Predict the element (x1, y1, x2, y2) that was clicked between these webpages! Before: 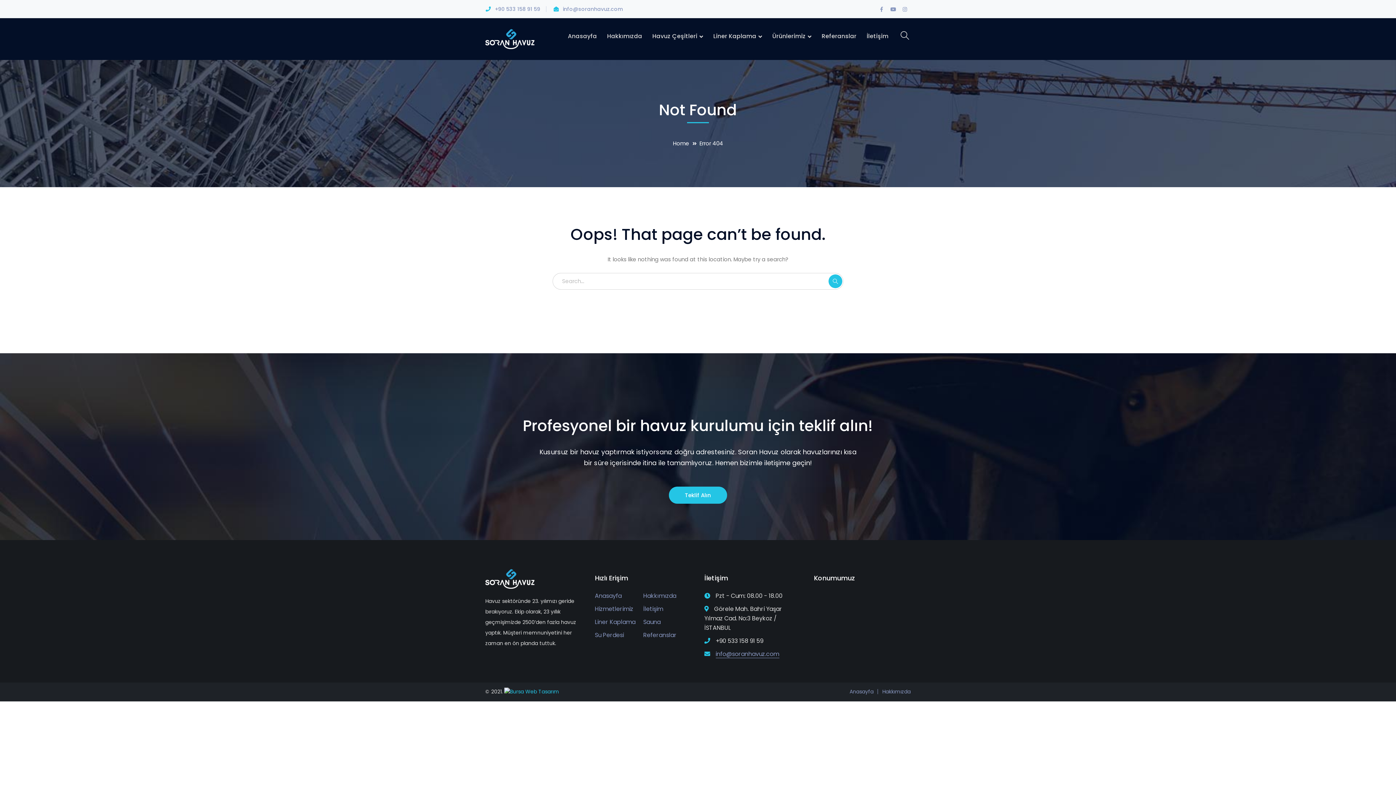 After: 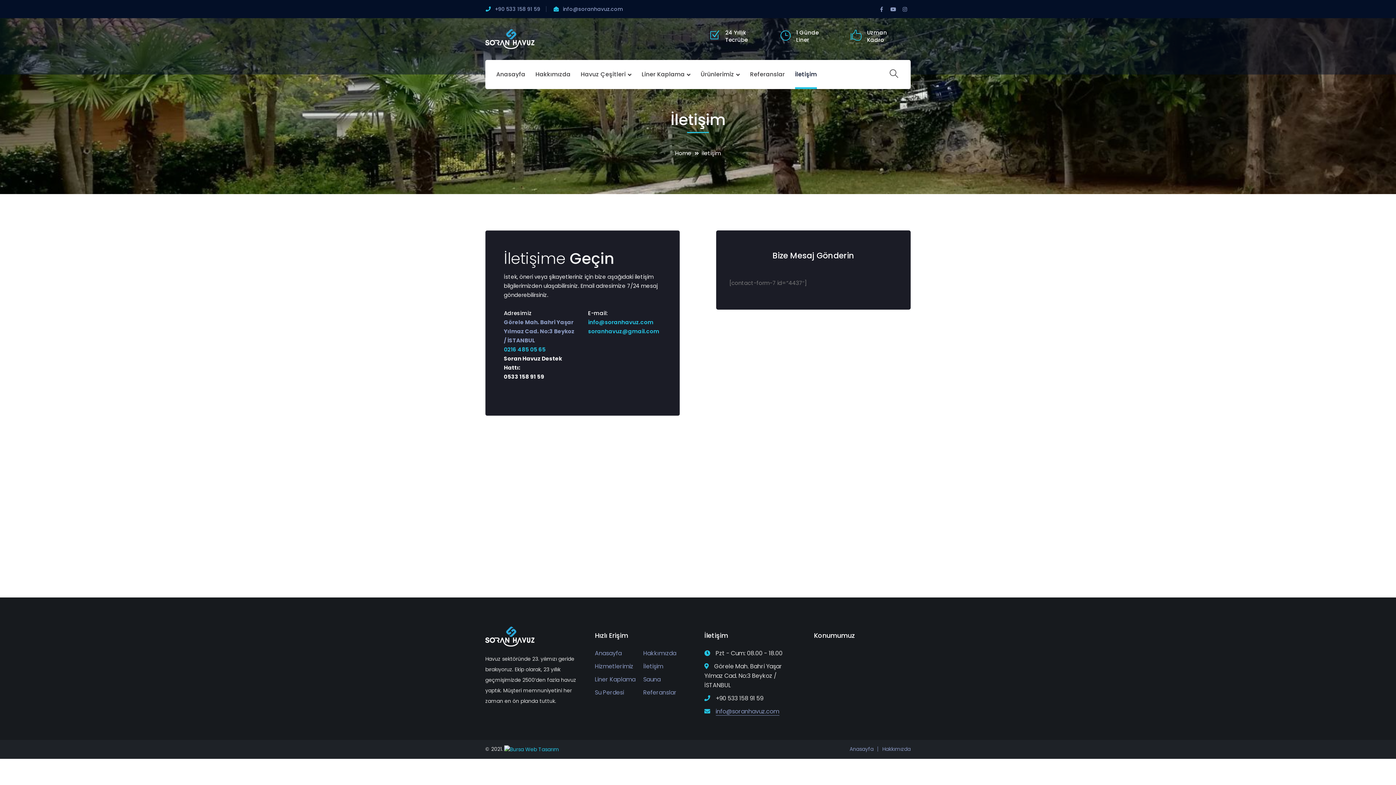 Action: label: İletişim bbox: (866, 18, 888, 54)